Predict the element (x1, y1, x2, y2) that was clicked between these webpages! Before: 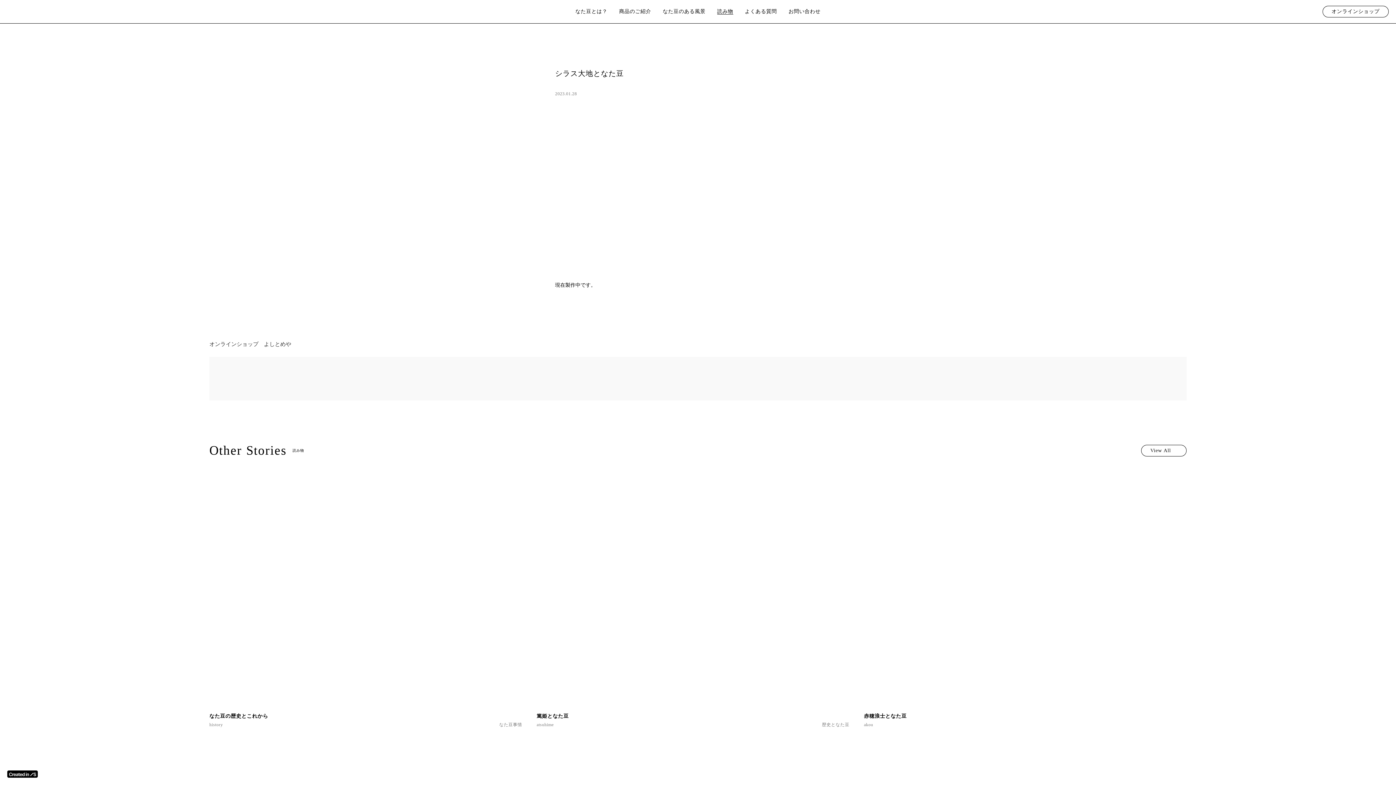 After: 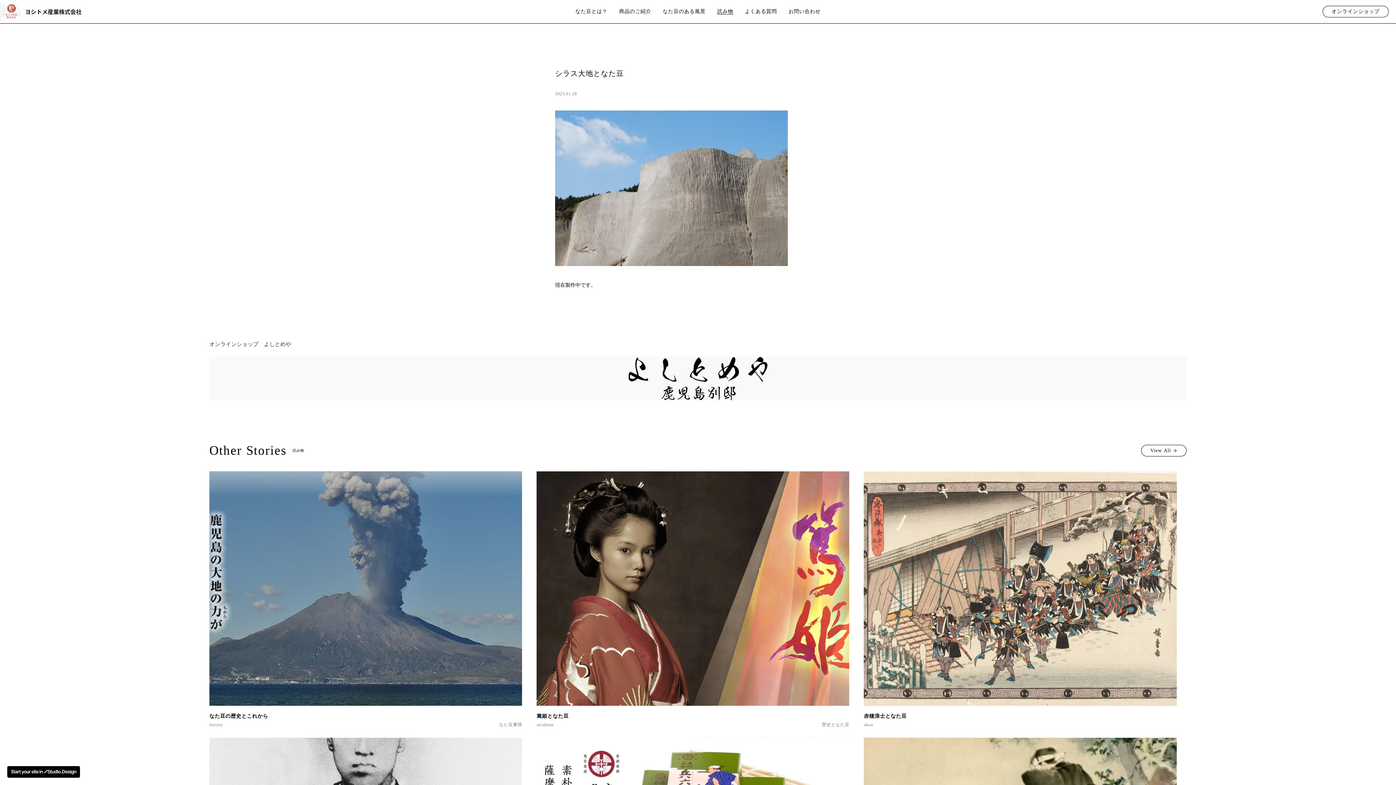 Action: bbox: (7, 770, 37, 778)